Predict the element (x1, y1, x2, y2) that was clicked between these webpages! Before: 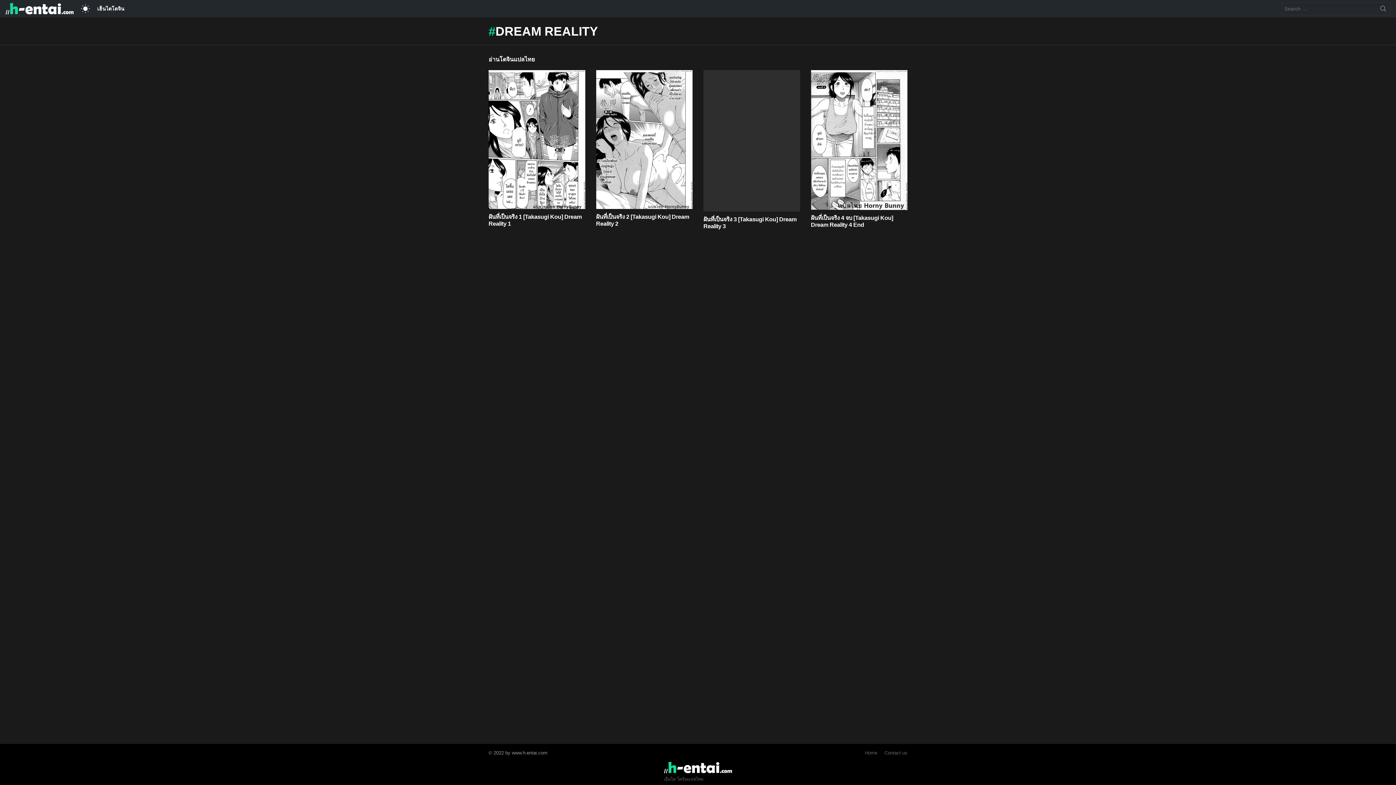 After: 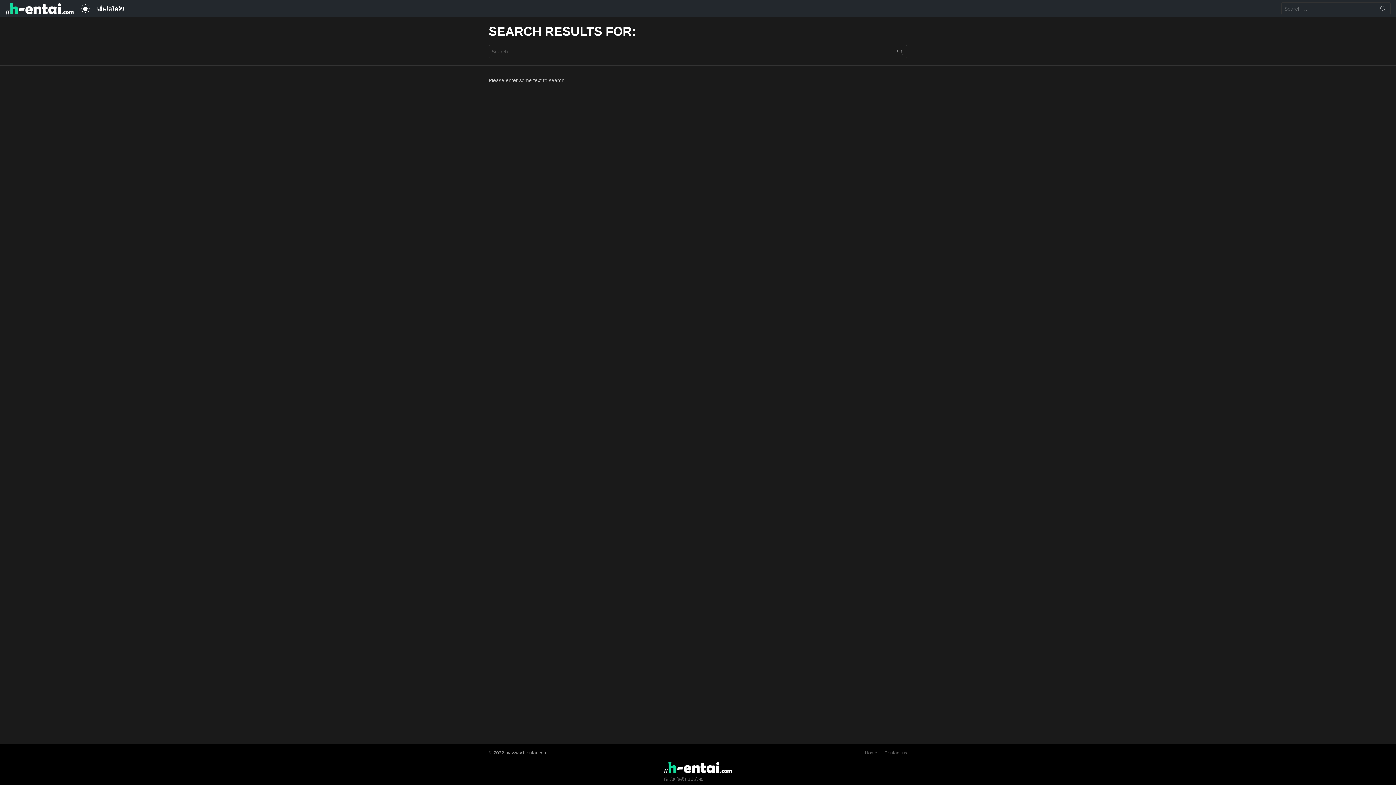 Action: bbox: (1376, 2, 1390, 18) label: SEARCH